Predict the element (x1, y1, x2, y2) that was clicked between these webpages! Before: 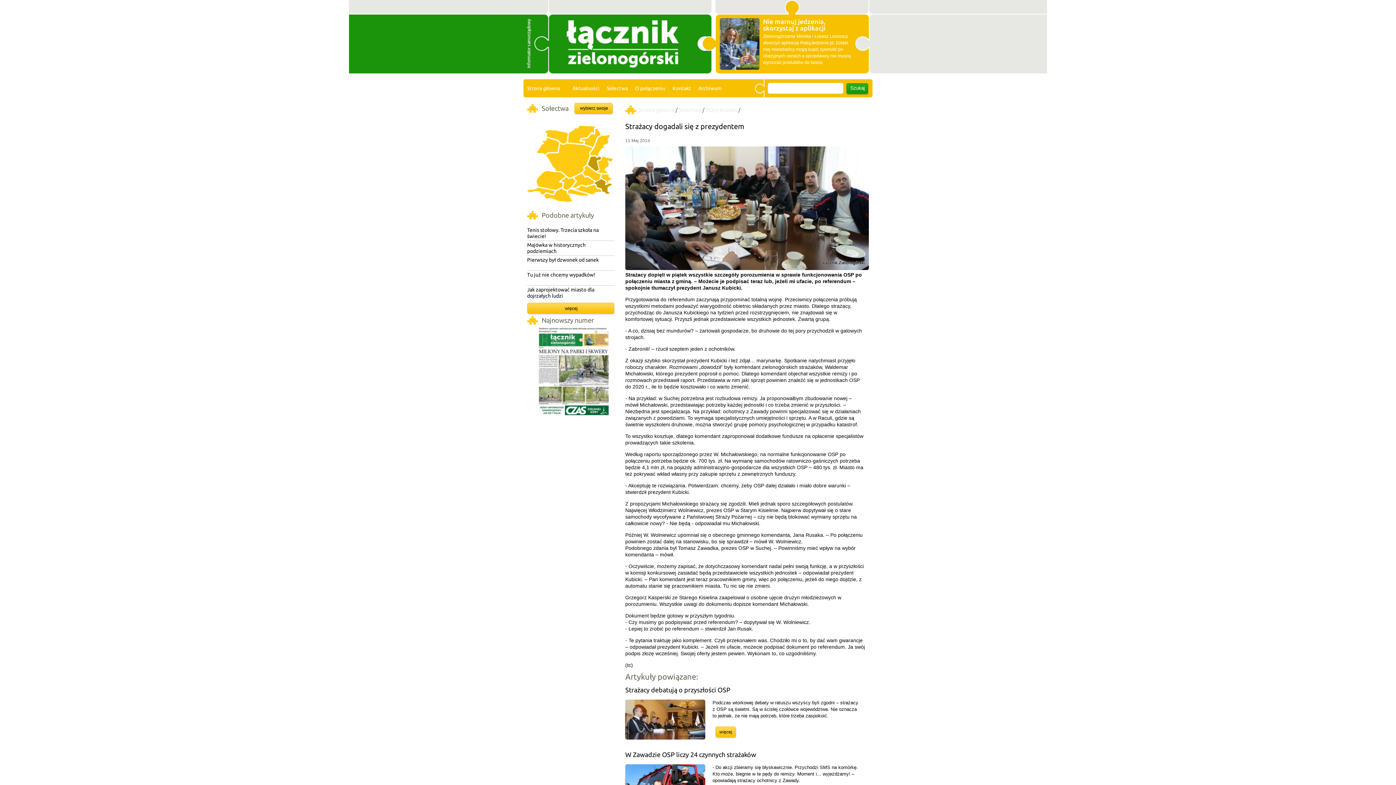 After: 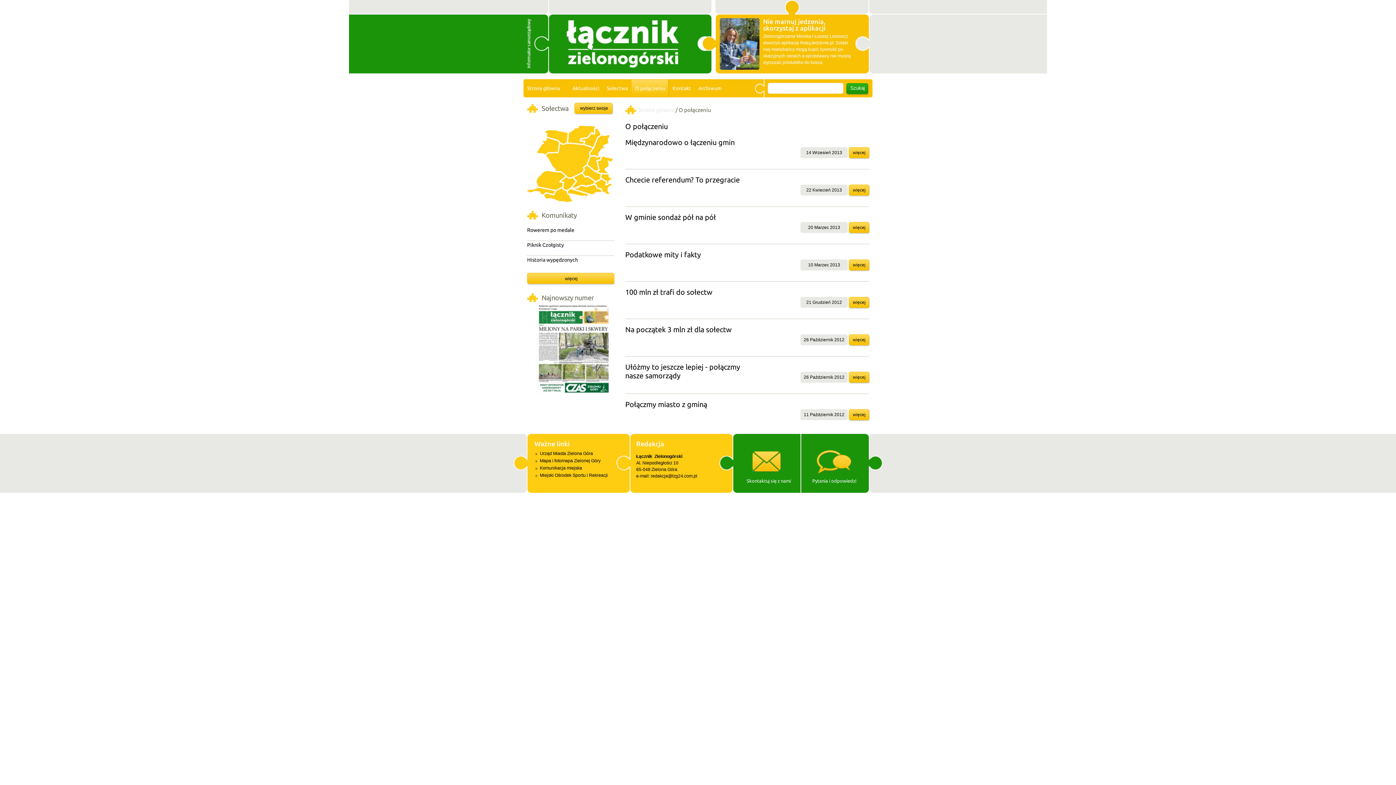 Action: bbox: (631, 79, 669, 97) label: O połączeniu